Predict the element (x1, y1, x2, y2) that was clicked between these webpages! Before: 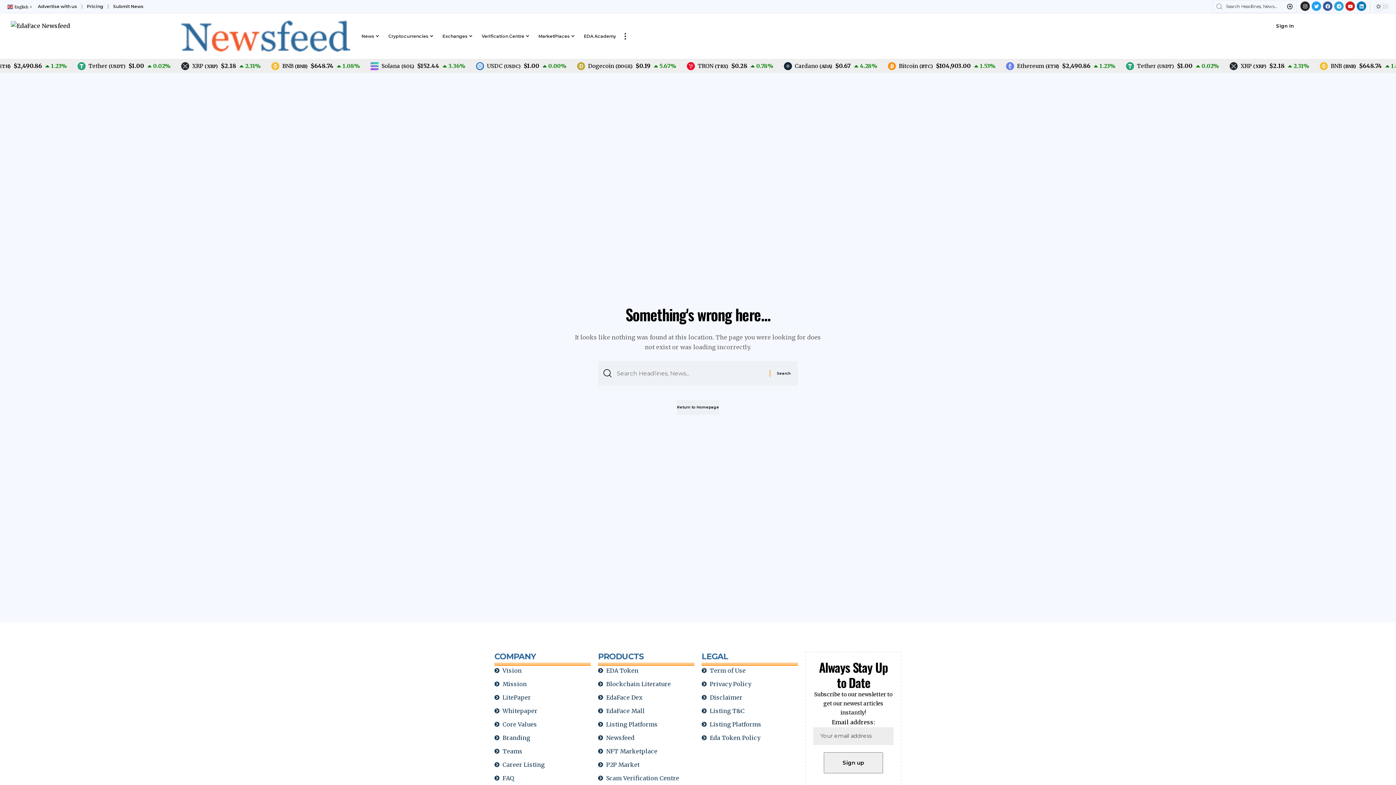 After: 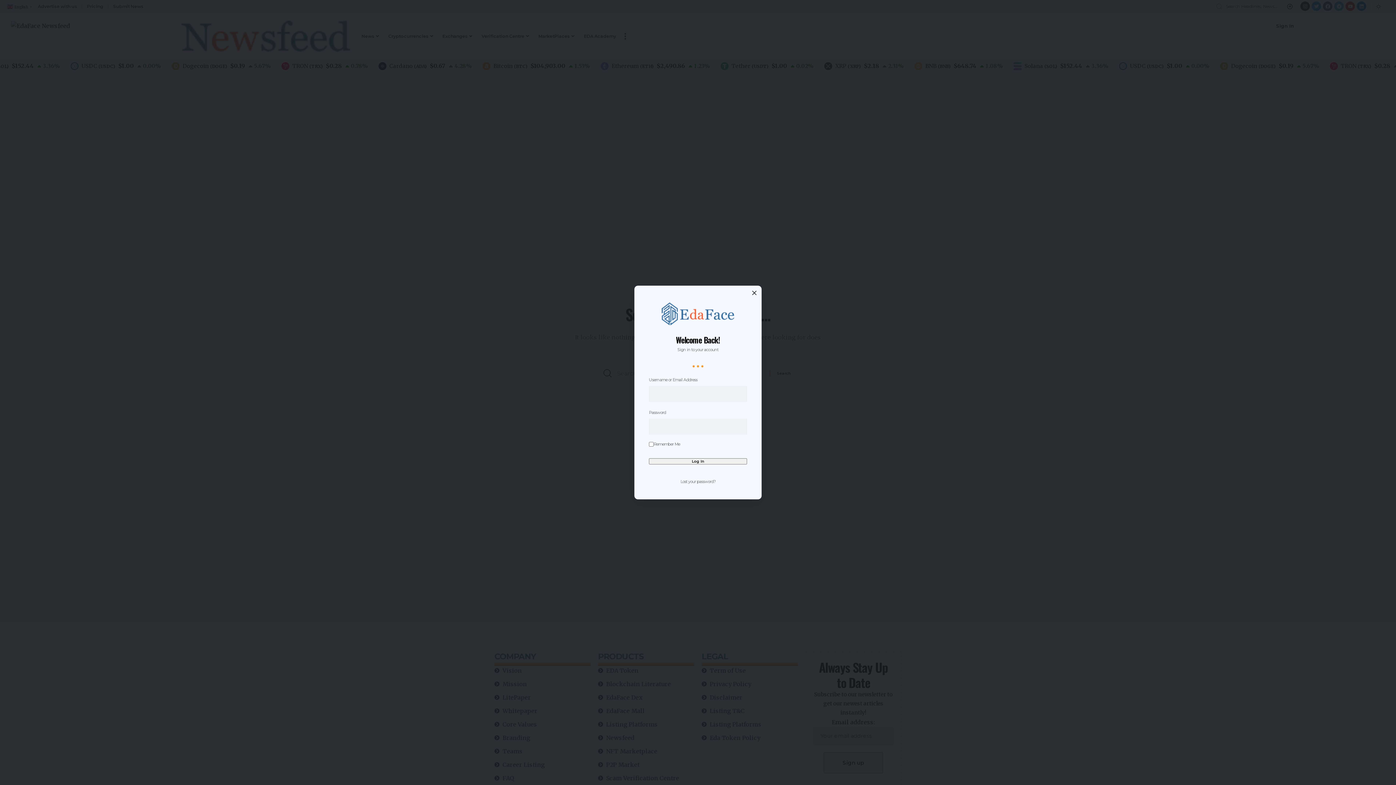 Action: label: sign in bbox: (1259, 20, 1301, 31)